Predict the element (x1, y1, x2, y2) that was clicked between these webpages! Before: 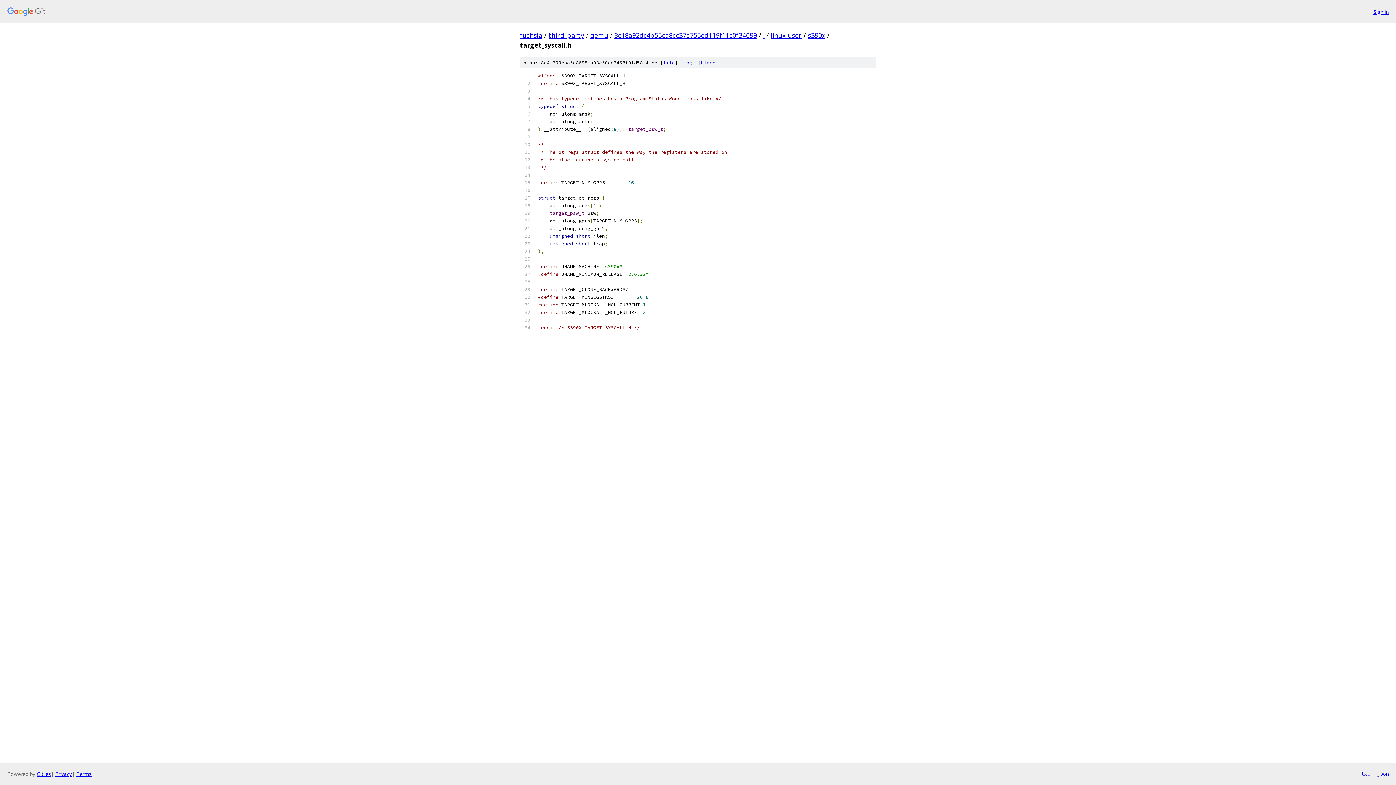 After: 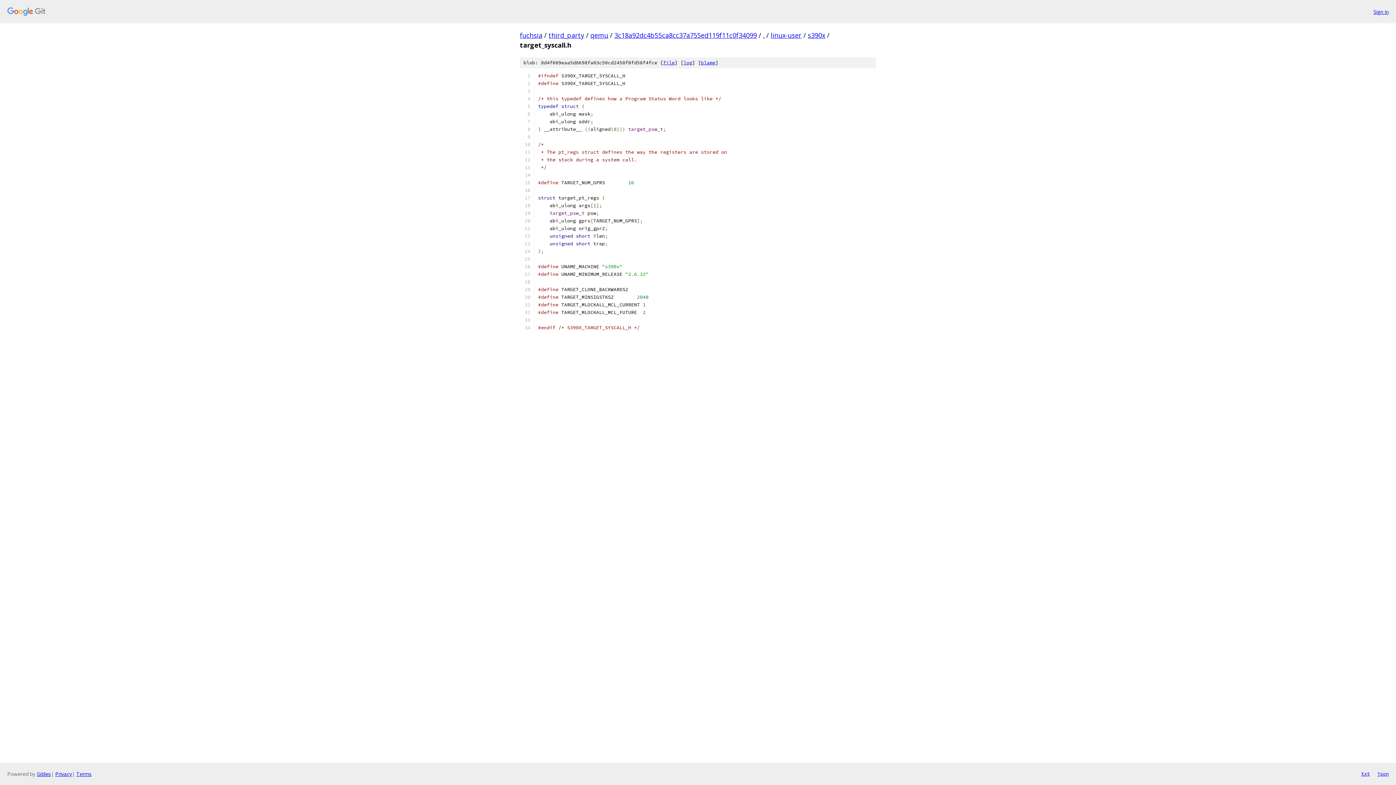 Action: label: txt bbox: (1361, 770, 1370, 778)